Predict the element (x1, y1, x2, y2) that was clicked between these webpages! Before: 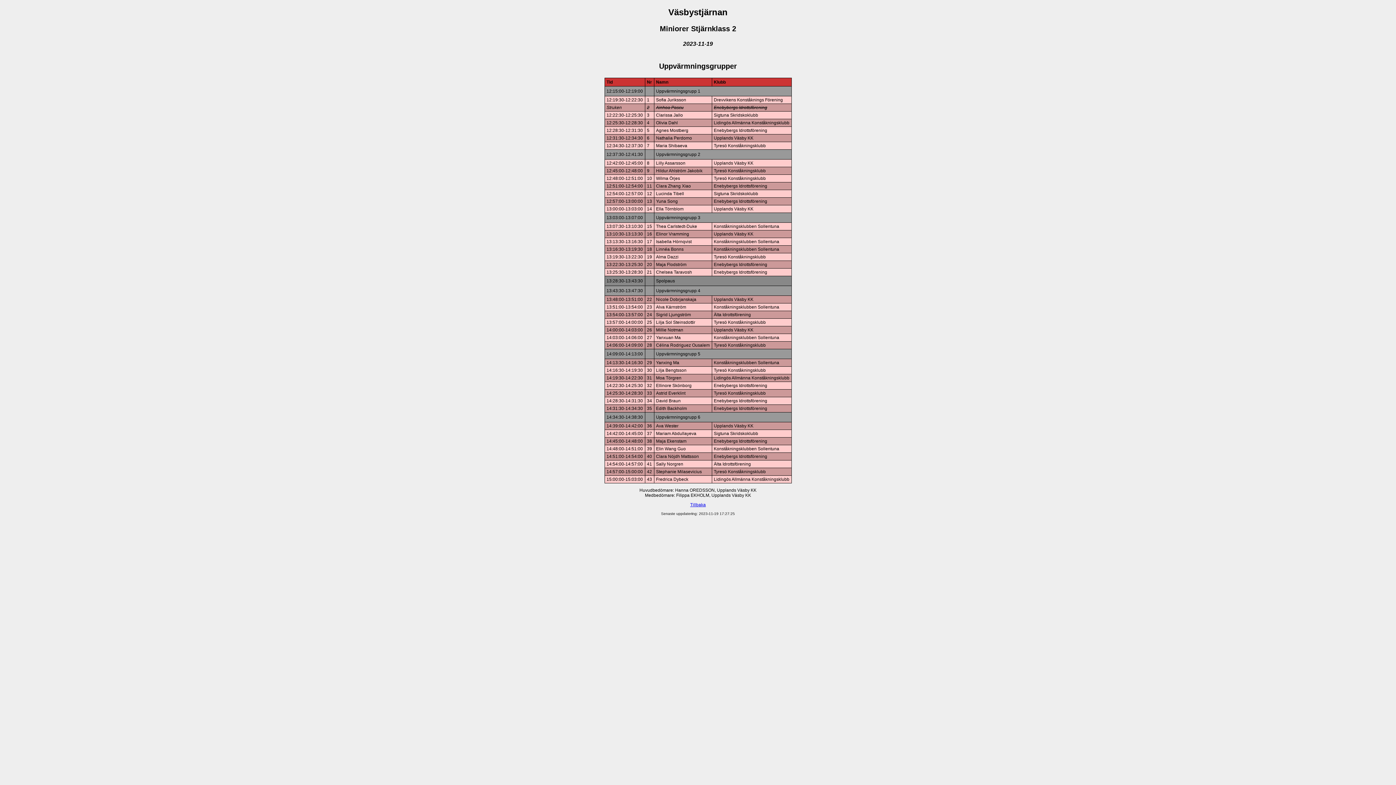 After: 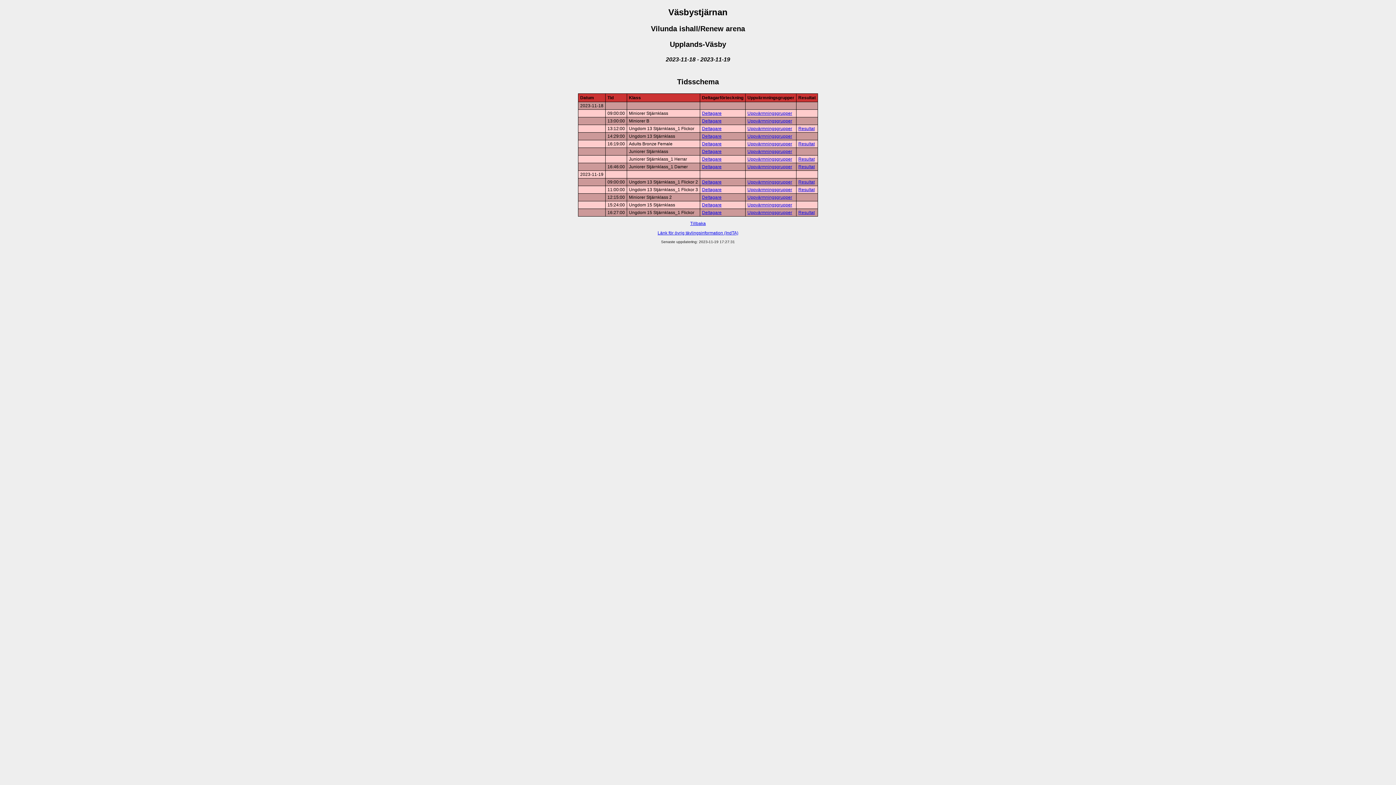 Action: label: Tillbaka bbox: (690, 502, 706, 507)